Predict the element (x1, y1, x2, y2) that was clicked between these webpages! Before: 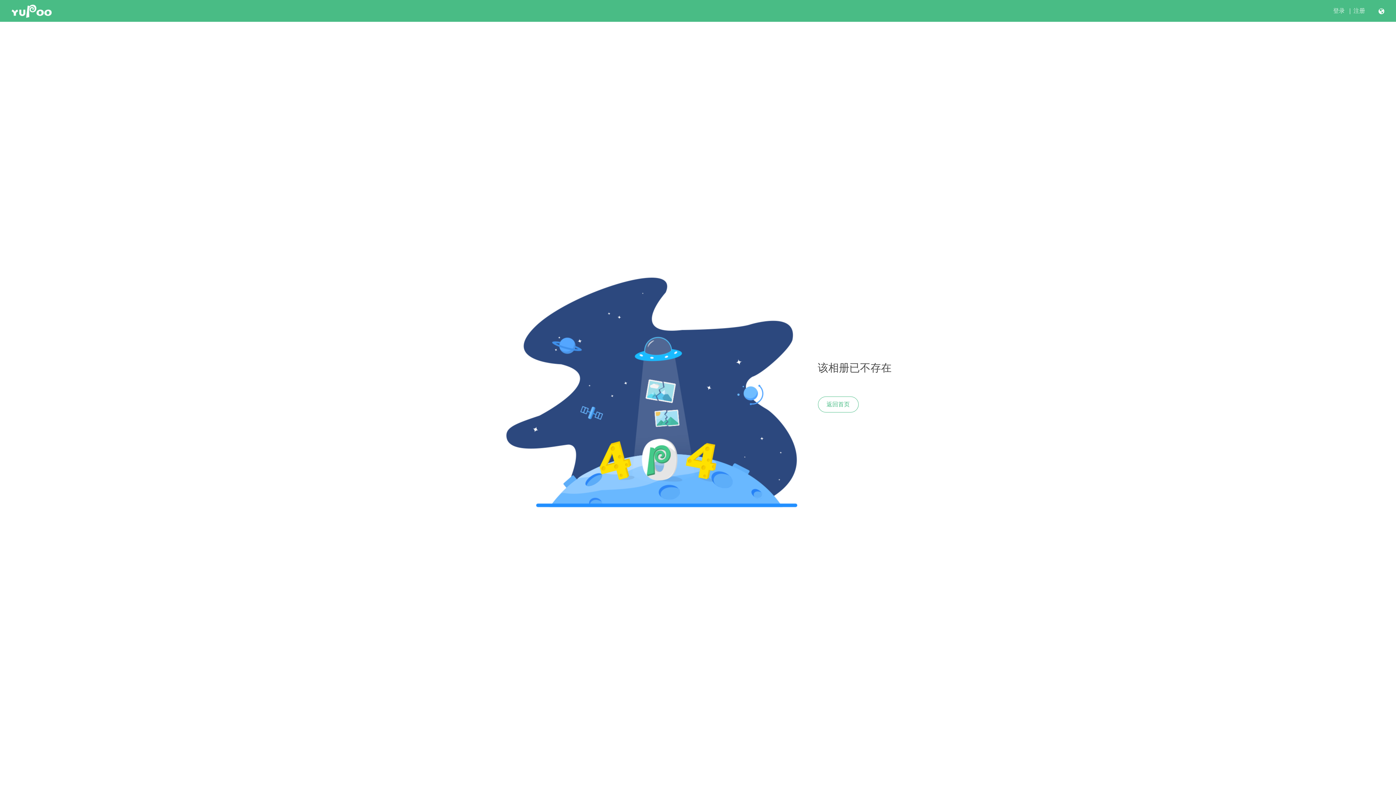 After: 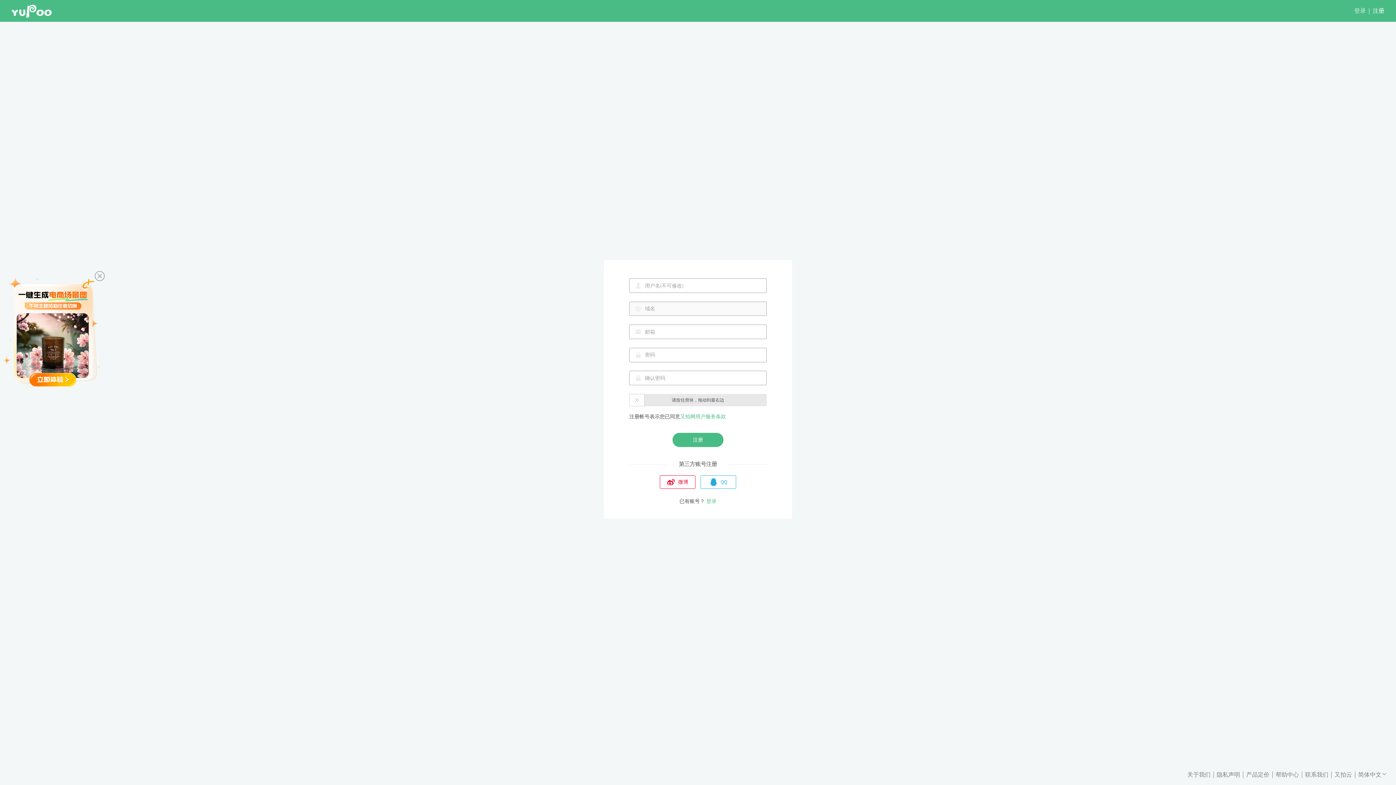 Action: label: 注册 bbox: (1353, 7, 1365, 14)